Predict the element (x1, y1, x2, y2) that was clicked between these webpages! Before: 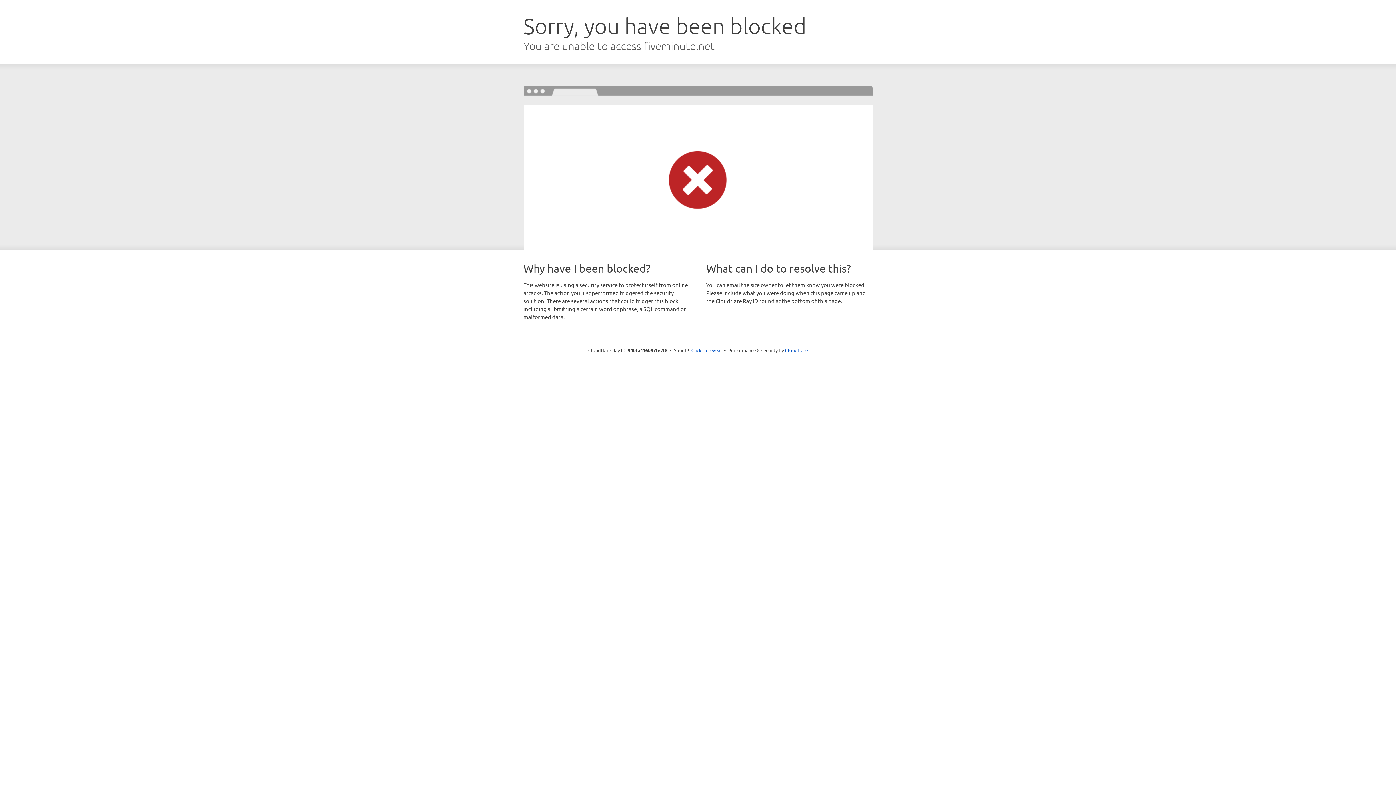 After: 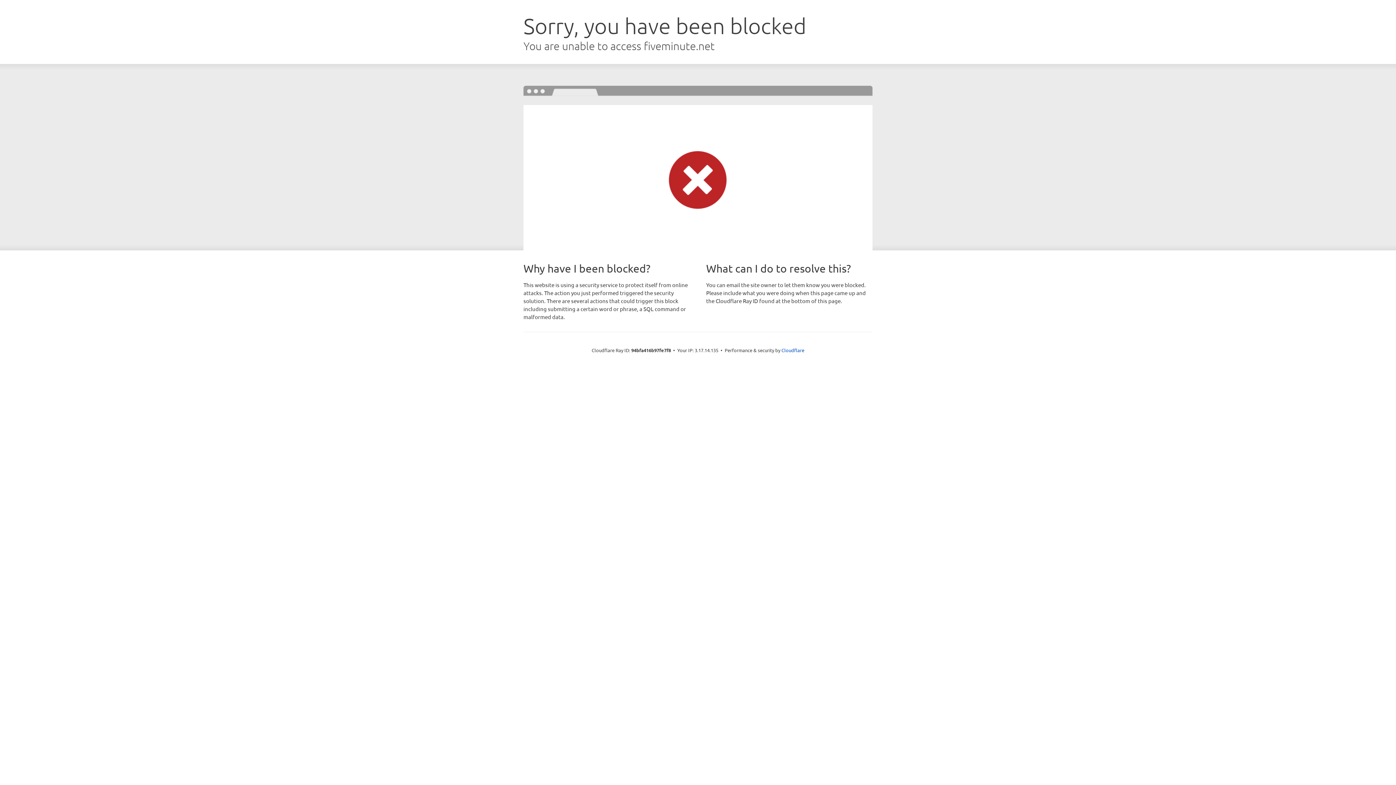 Action: label: Click to reveal bbox: (691, 346, 722, 353)